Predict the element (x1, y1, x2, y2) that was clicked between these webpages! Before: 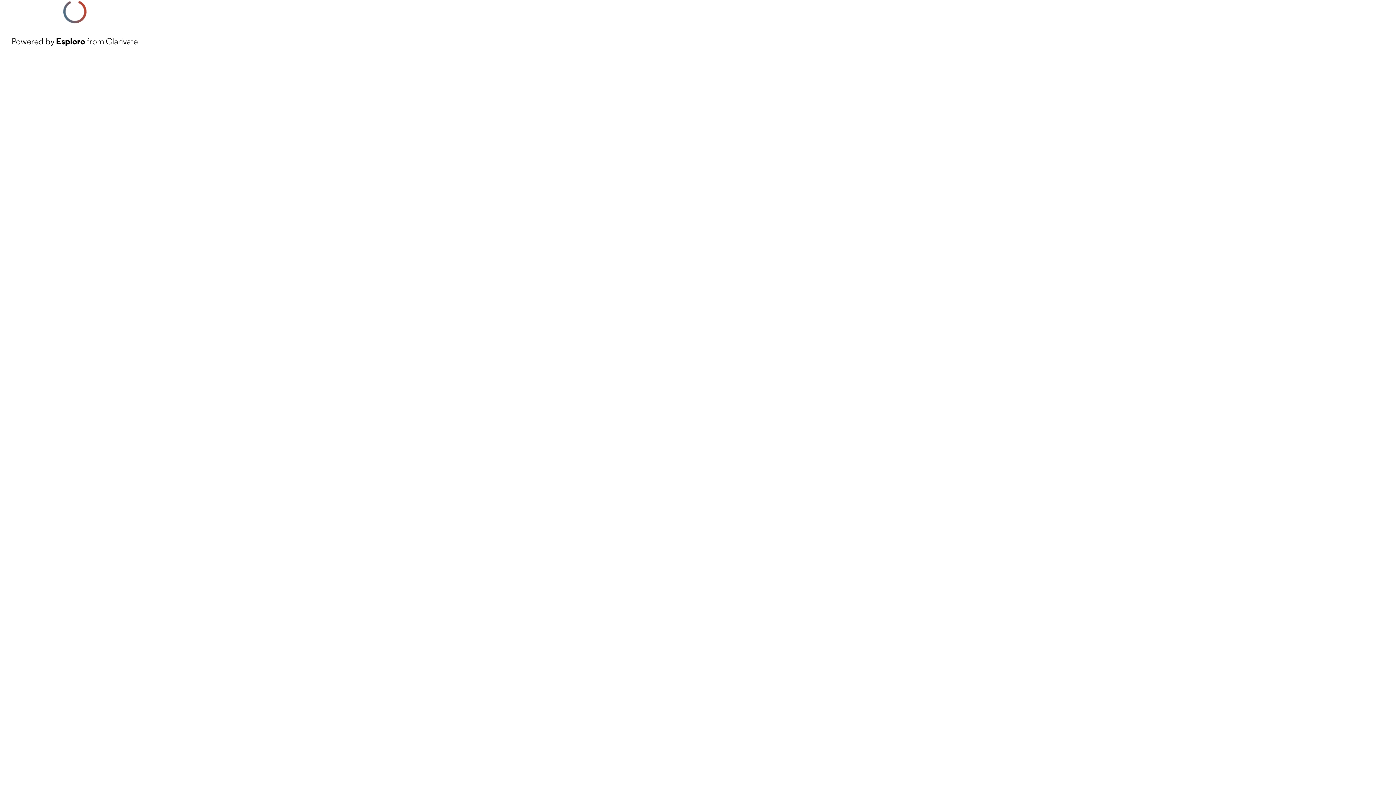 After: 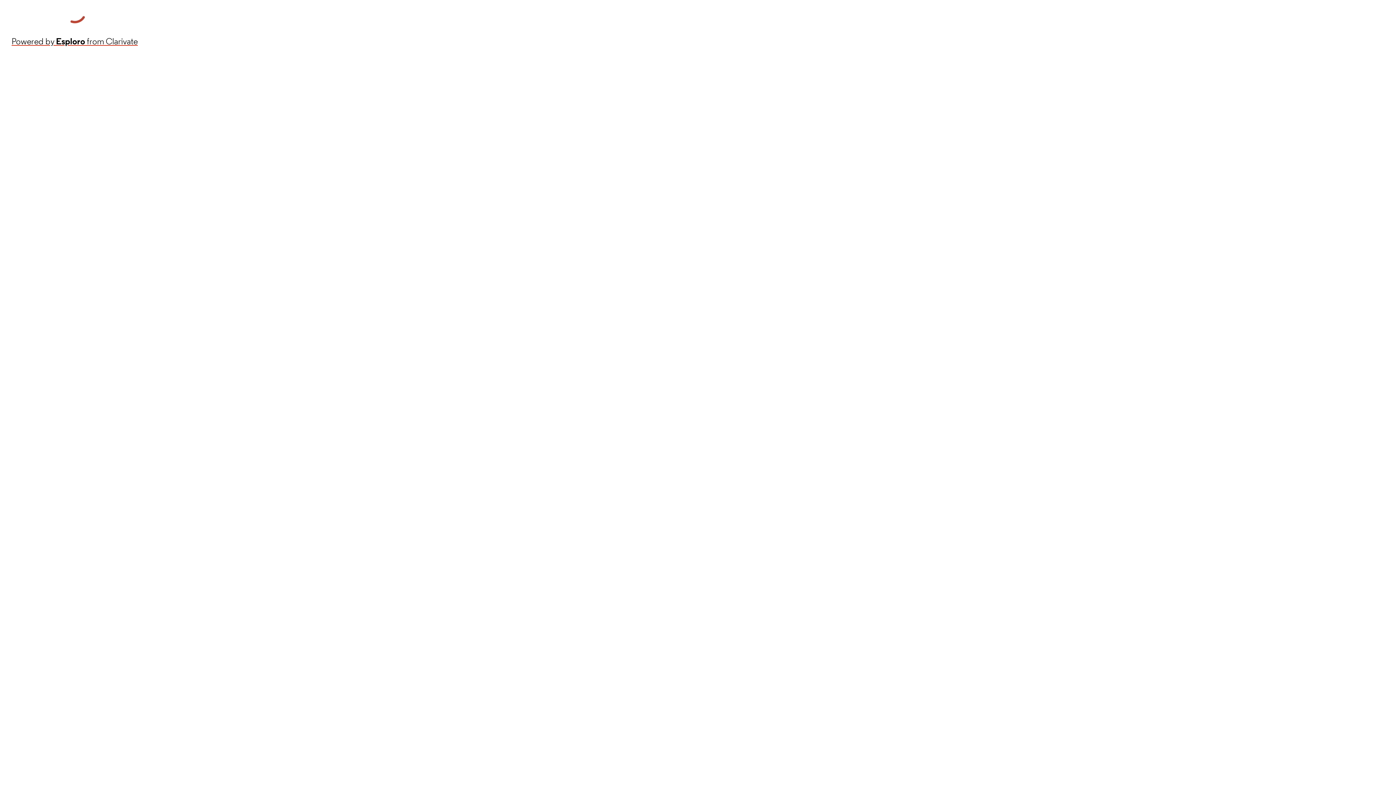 Action: bbox: (11, 34, 137, 48) label: Powered by Esploro from Clarivate